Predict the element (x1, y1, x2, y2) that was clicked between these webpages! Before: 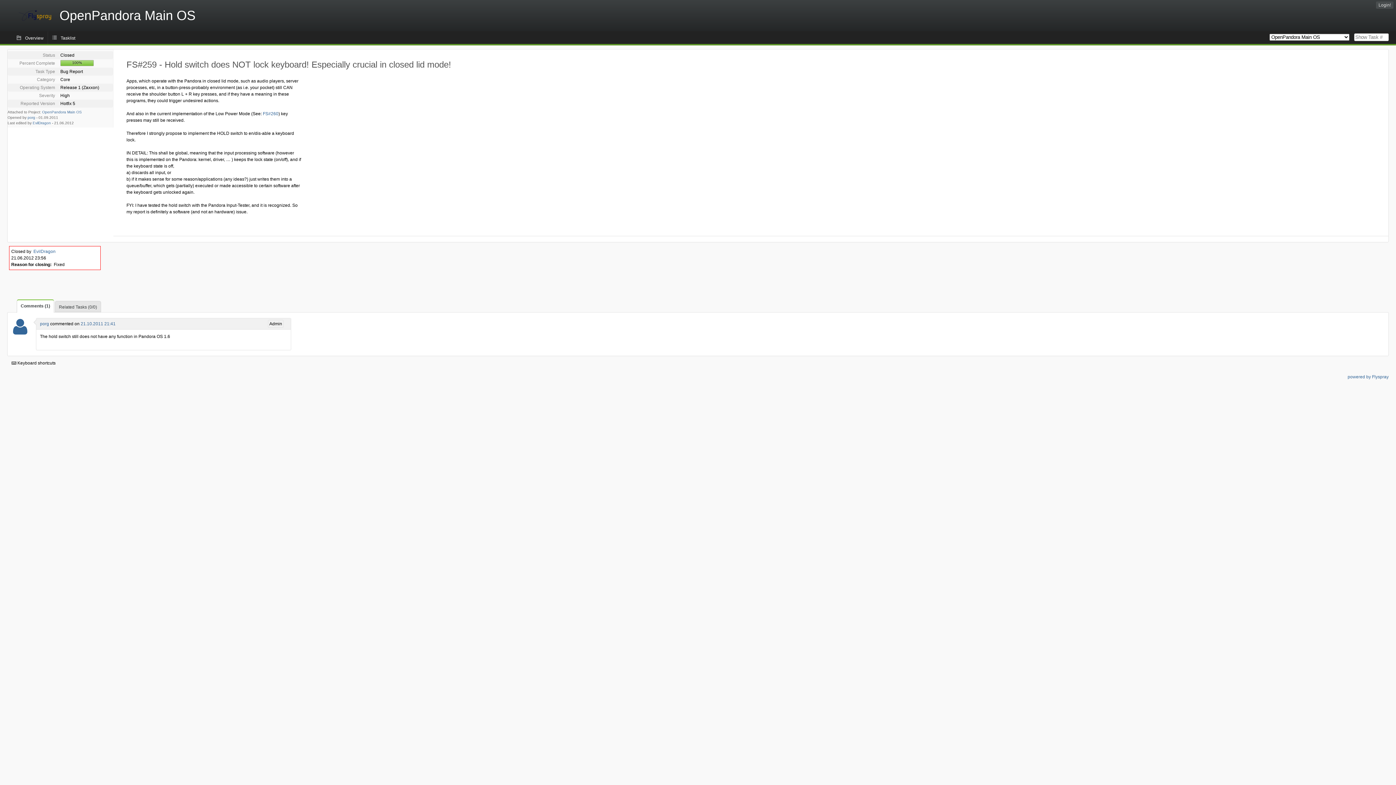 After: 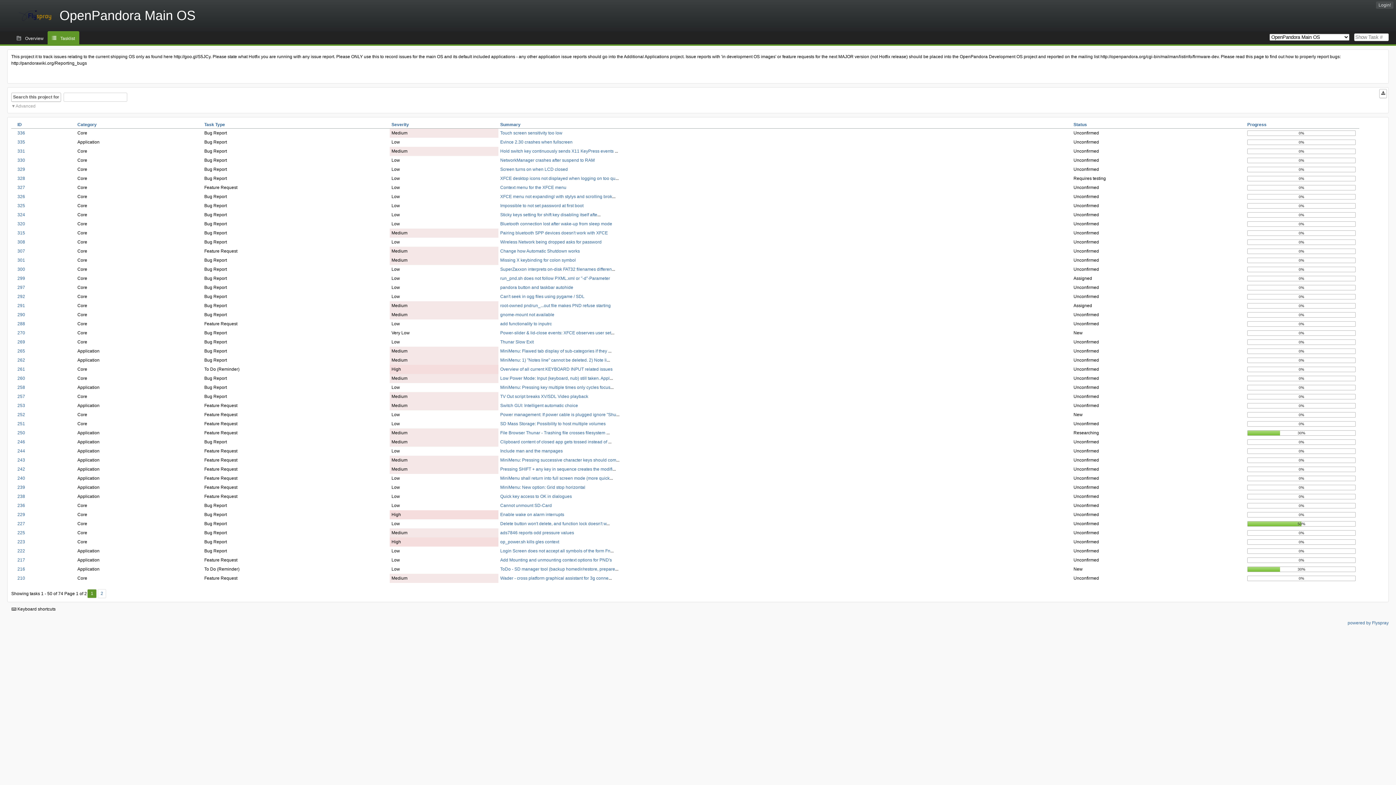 Action: bbox: (47, 31, 79, 44) label: Tasklist